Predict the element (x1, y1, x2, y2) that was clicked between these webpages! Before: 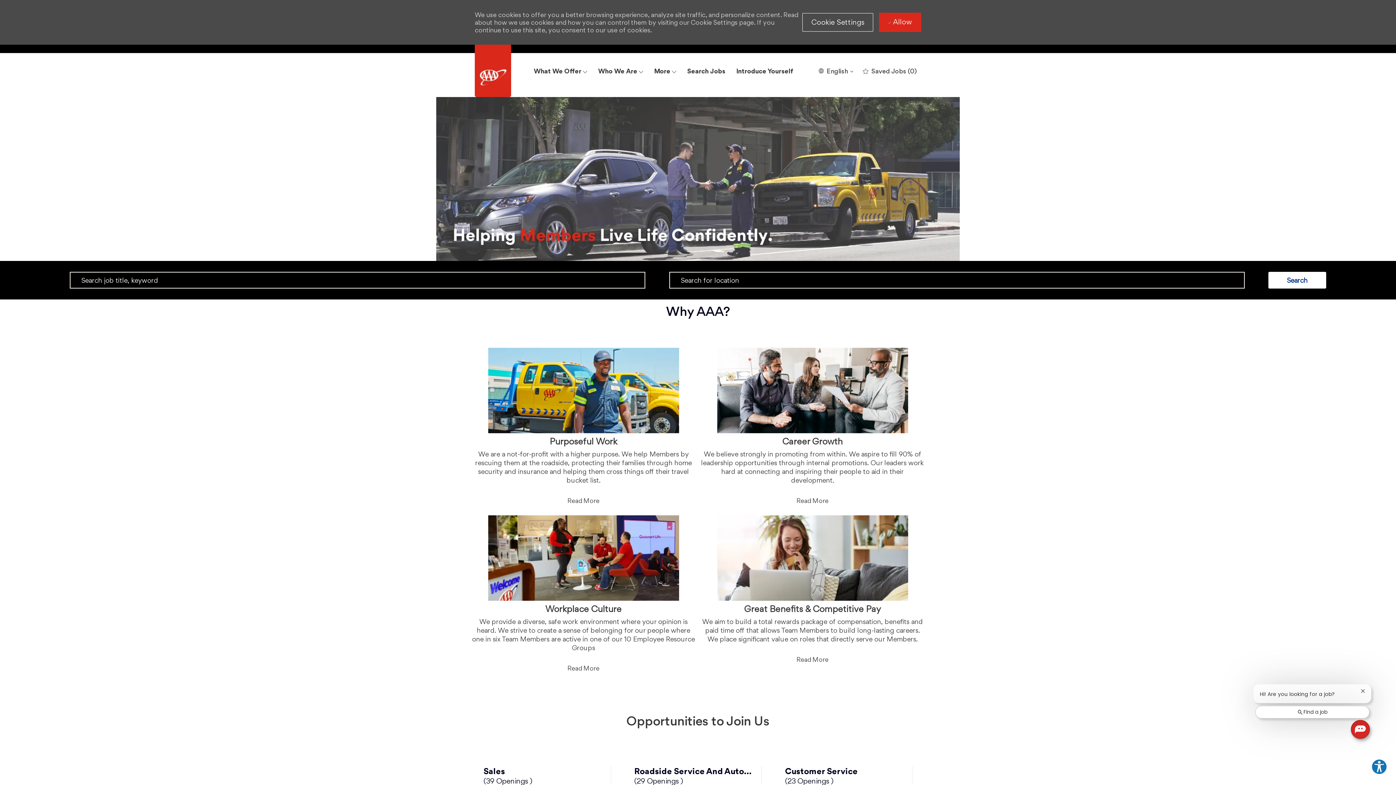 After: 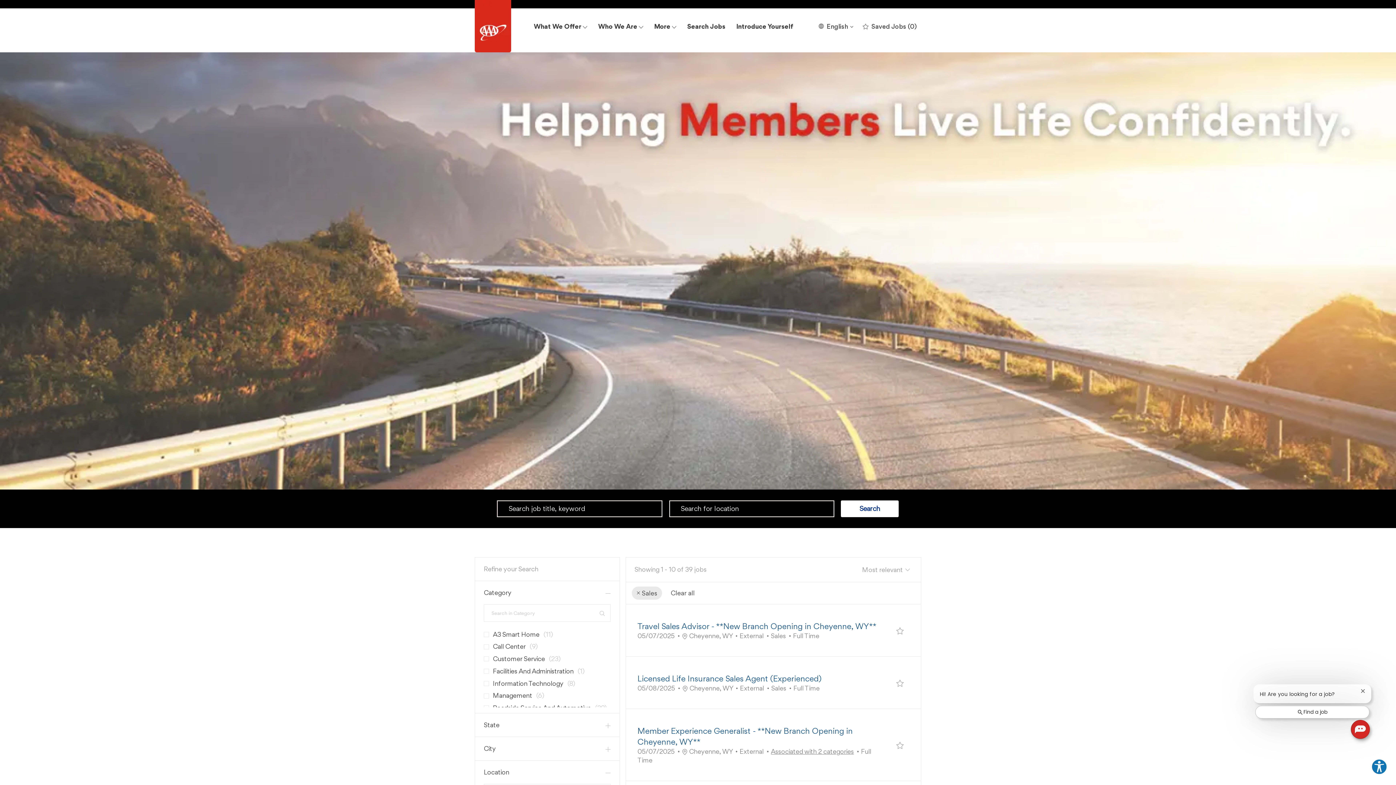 Action: bbox: (474, 636, 582, 673) label: Sales

(39 Openings )